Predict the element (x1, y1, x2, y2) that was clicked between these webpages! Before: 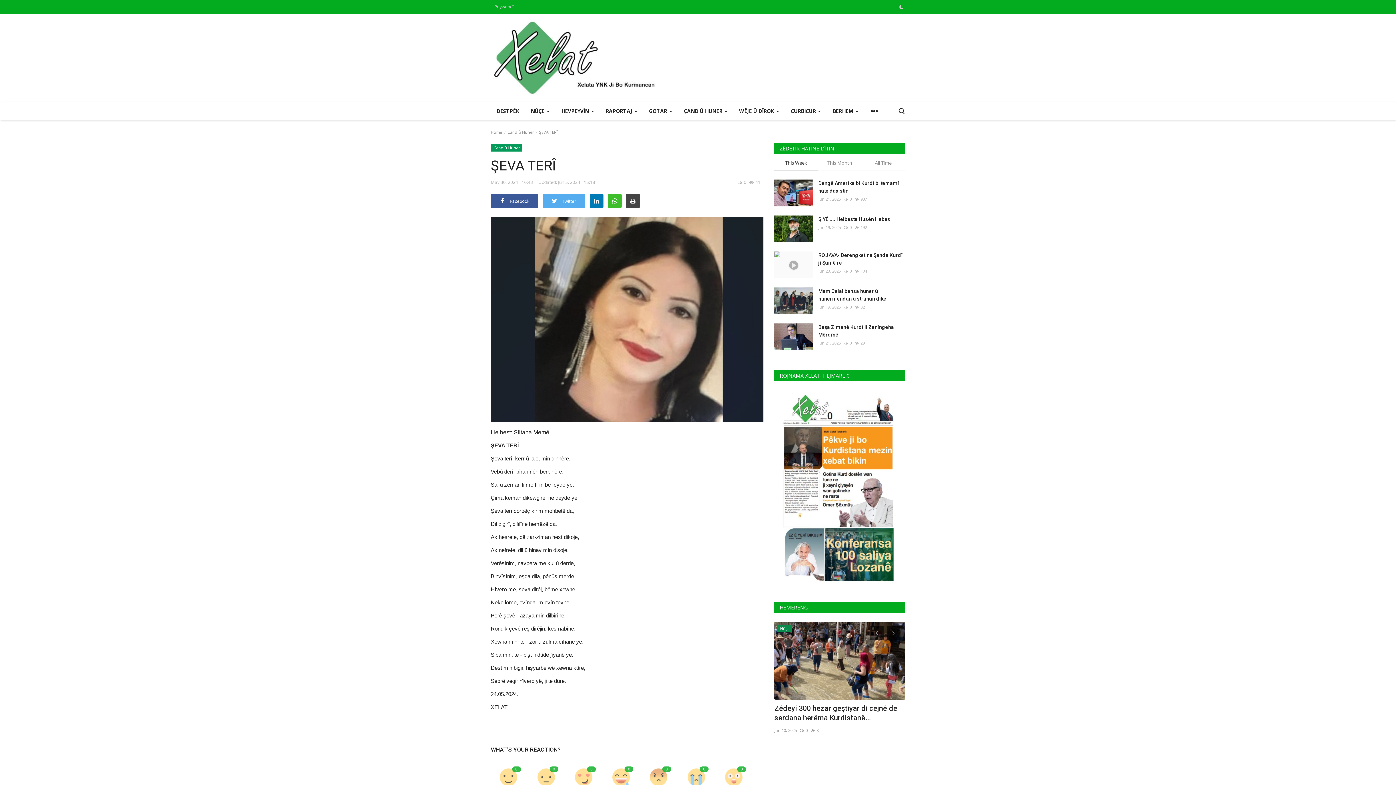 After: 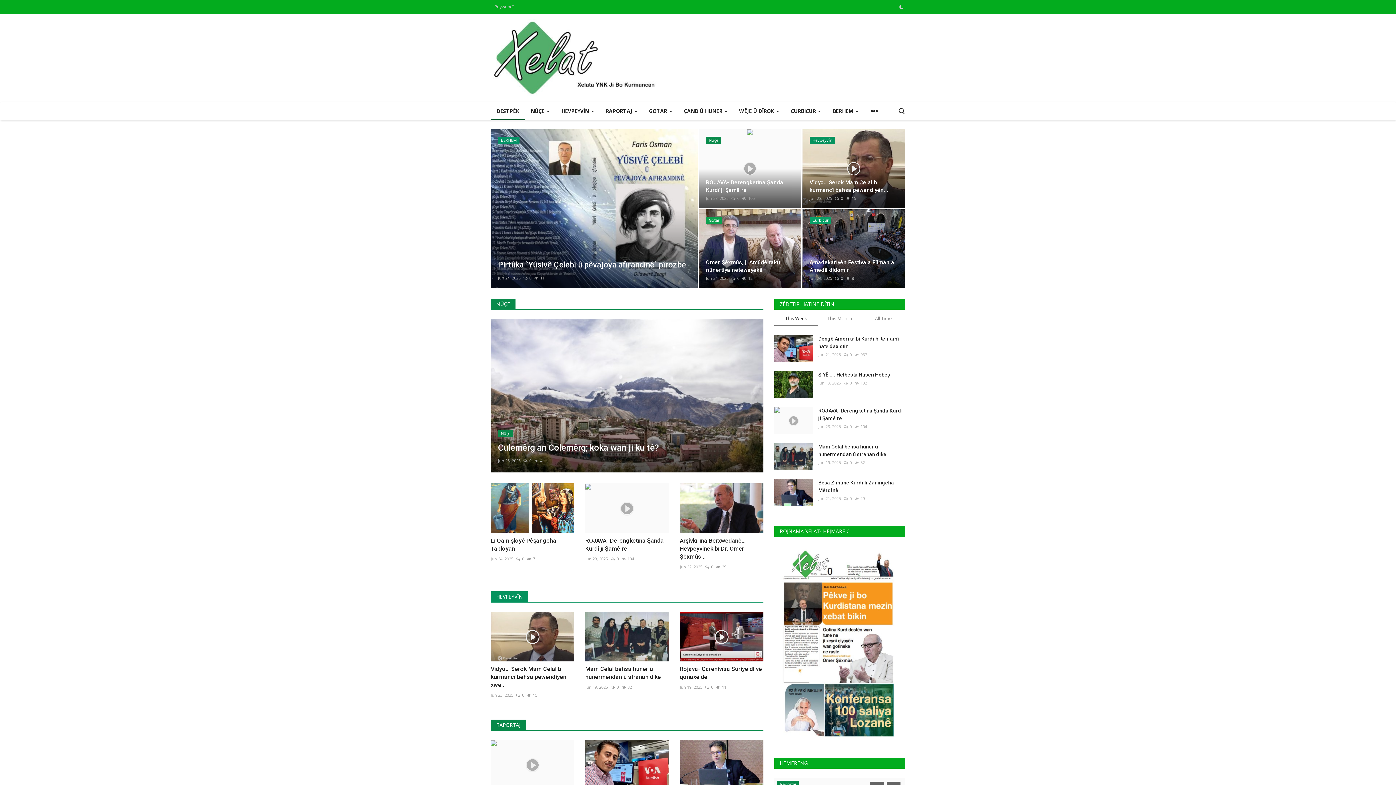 Action: label: Home bbox: (490, 129, 502, 134)